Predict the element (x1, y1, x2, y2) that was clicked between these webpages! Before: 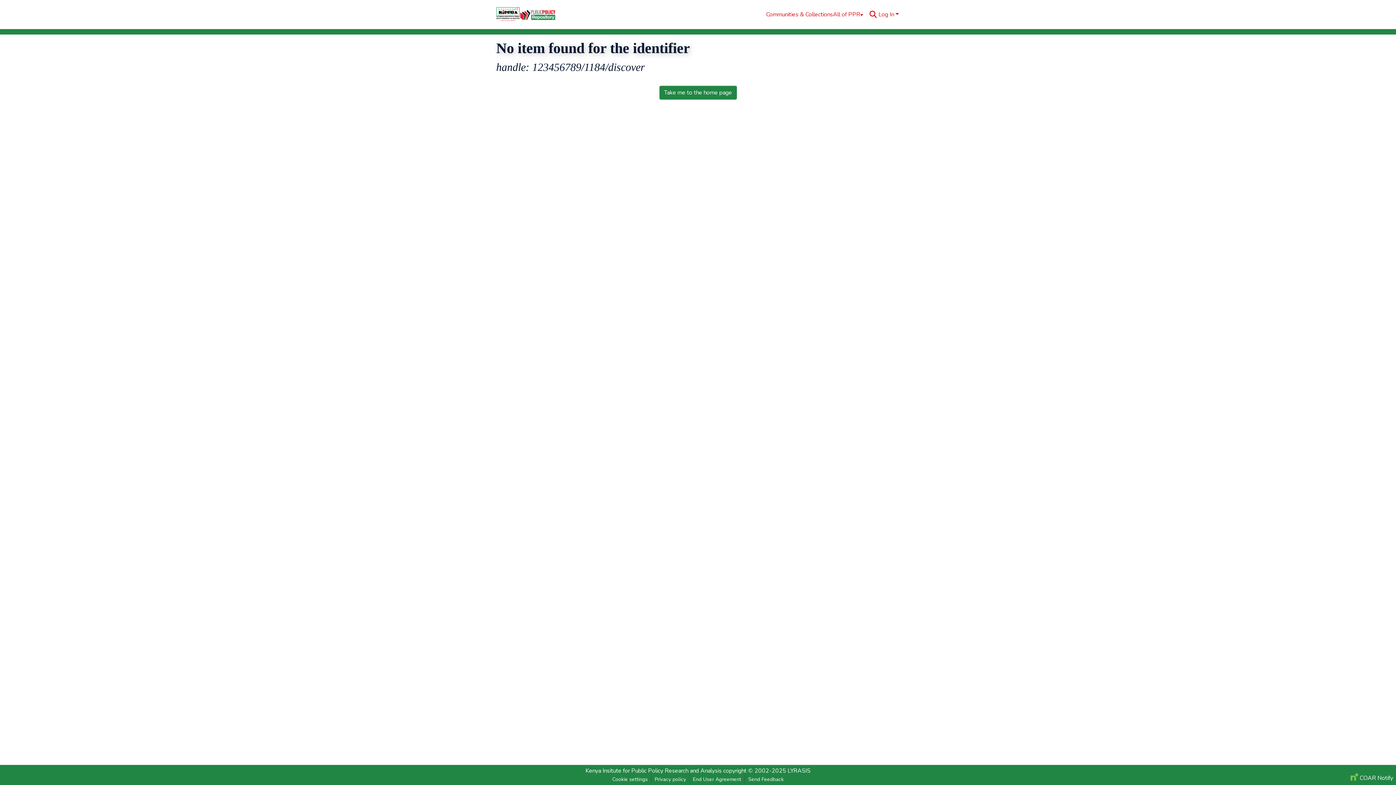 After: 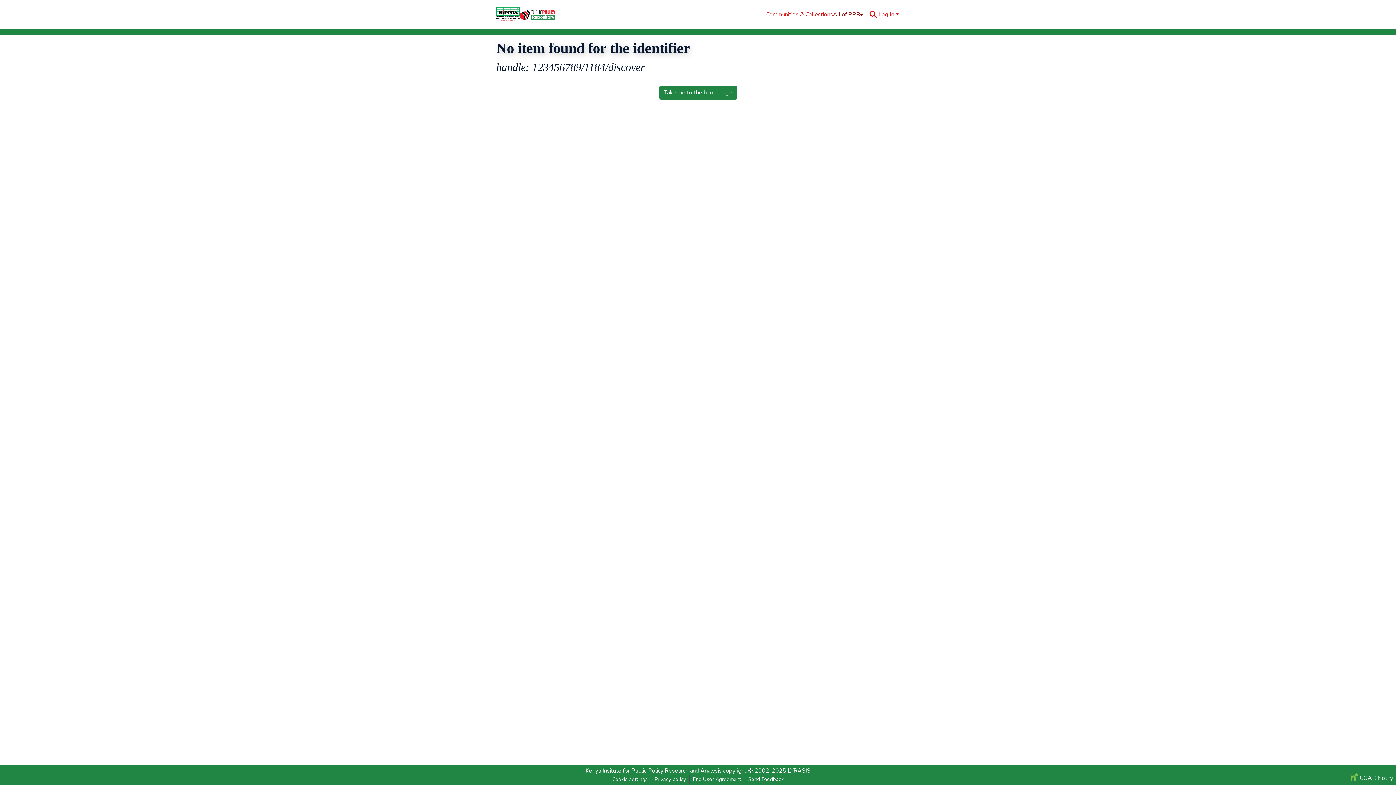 Action: label: All of PPR bbox: (833, 7, 863, 21)